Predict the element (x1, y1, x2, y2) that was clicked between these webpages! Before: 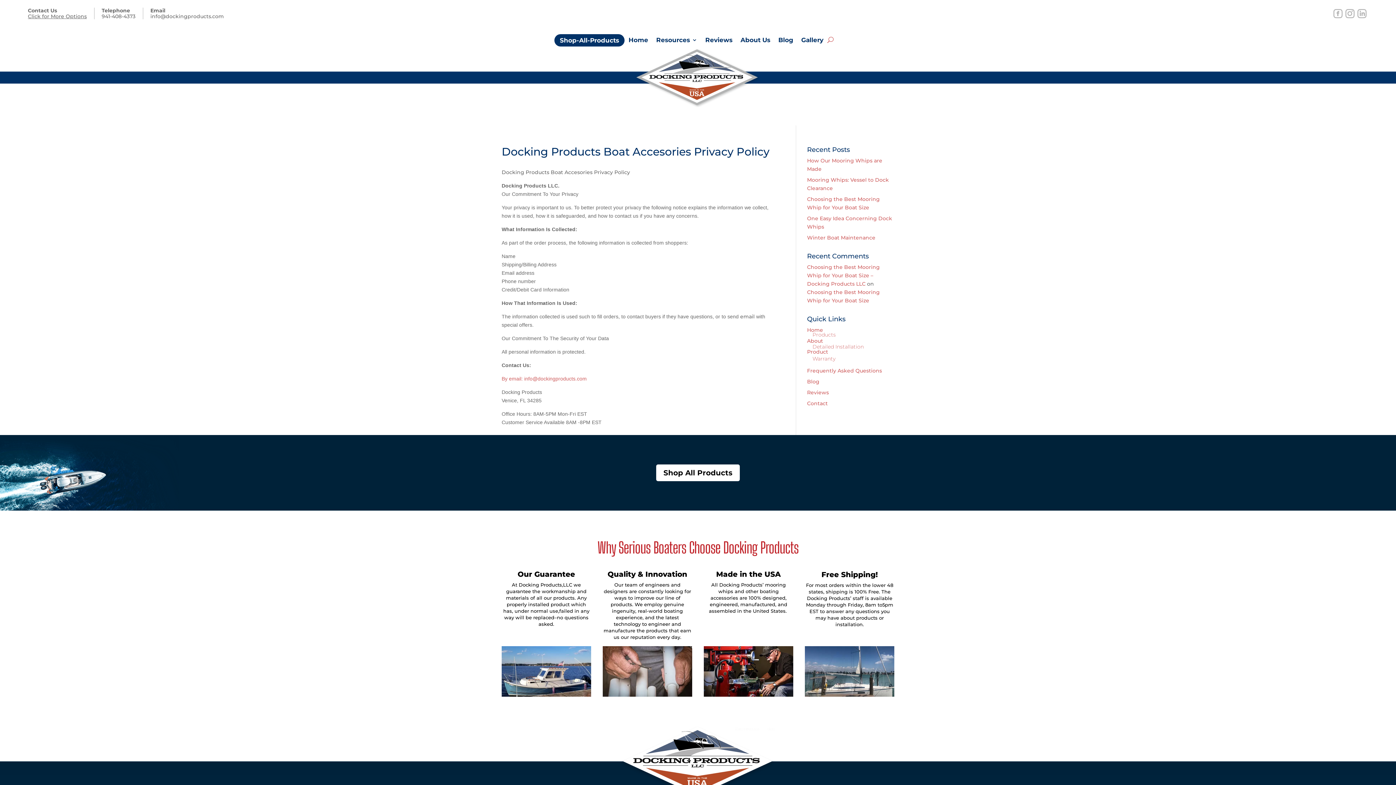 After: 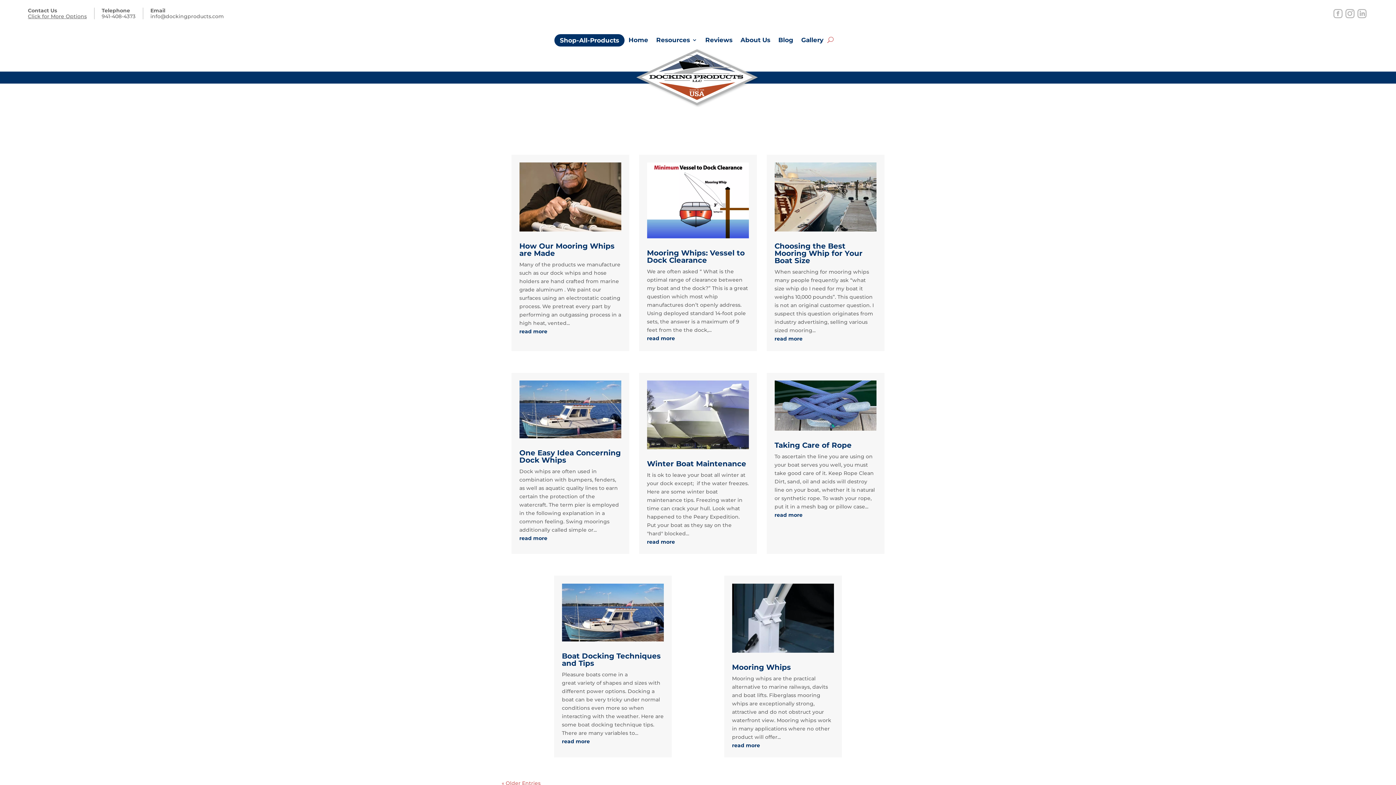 Action: label: Blog bbox: (778, 37, 793, 45)